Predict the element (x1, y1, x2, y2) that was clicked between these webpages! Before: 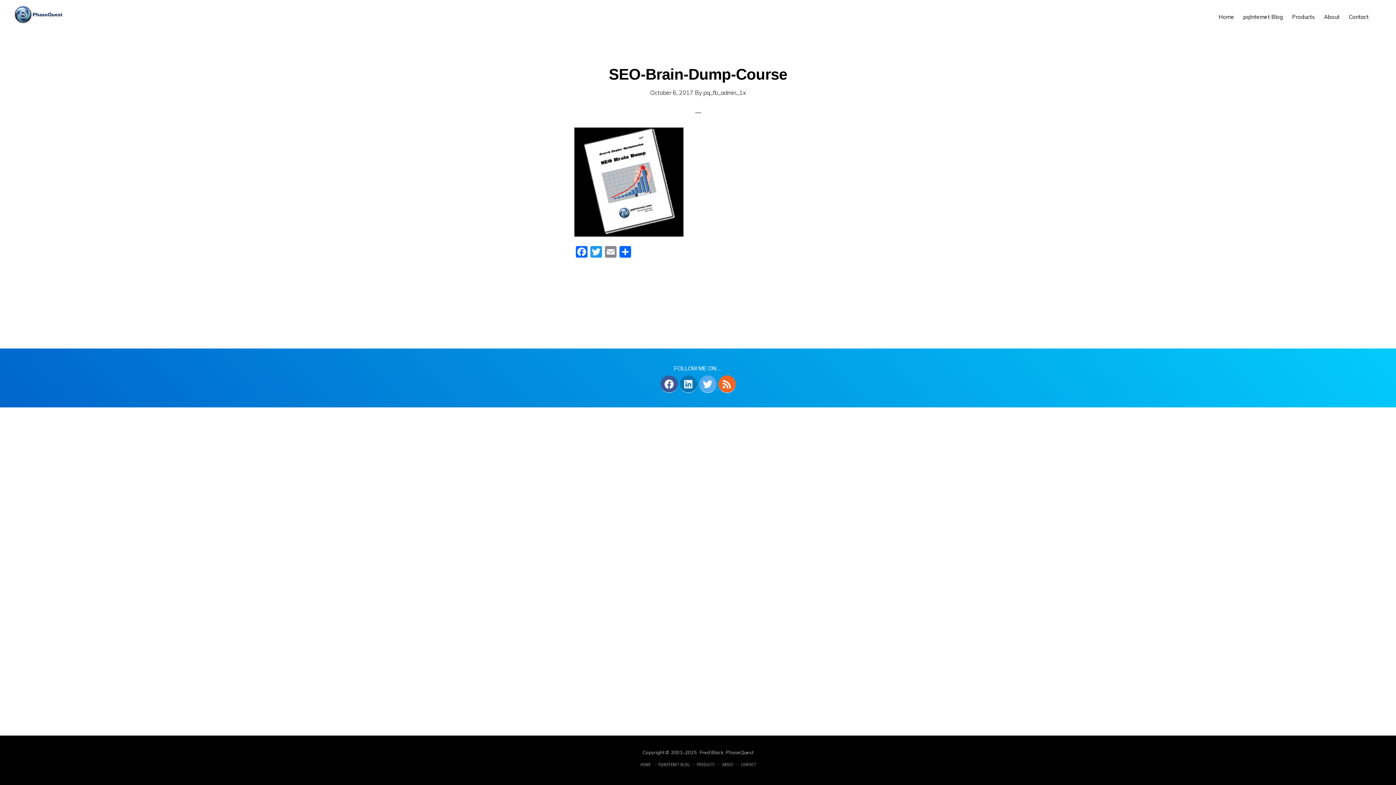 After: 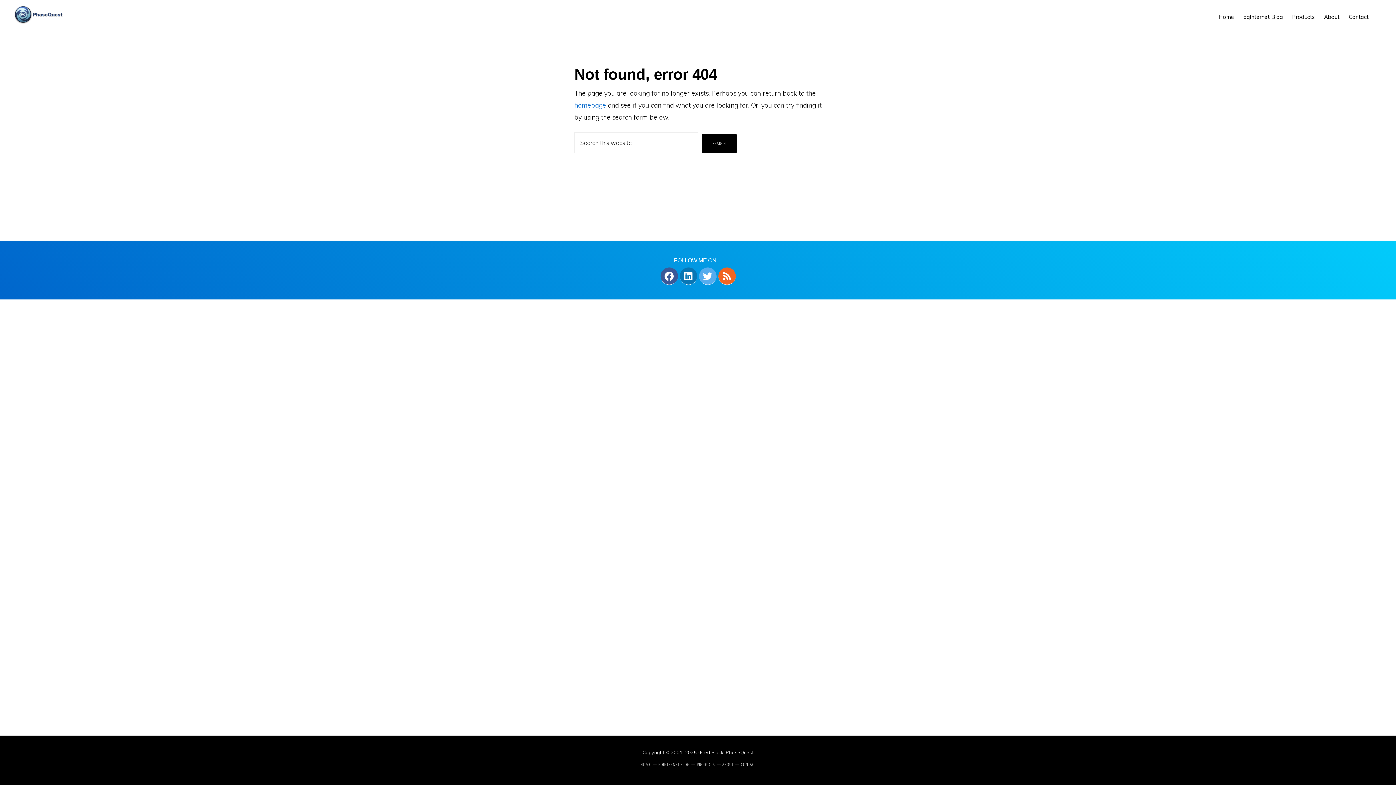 Action: bbox: (703, 89, 746, 96) label: pq_fb_admin_1x